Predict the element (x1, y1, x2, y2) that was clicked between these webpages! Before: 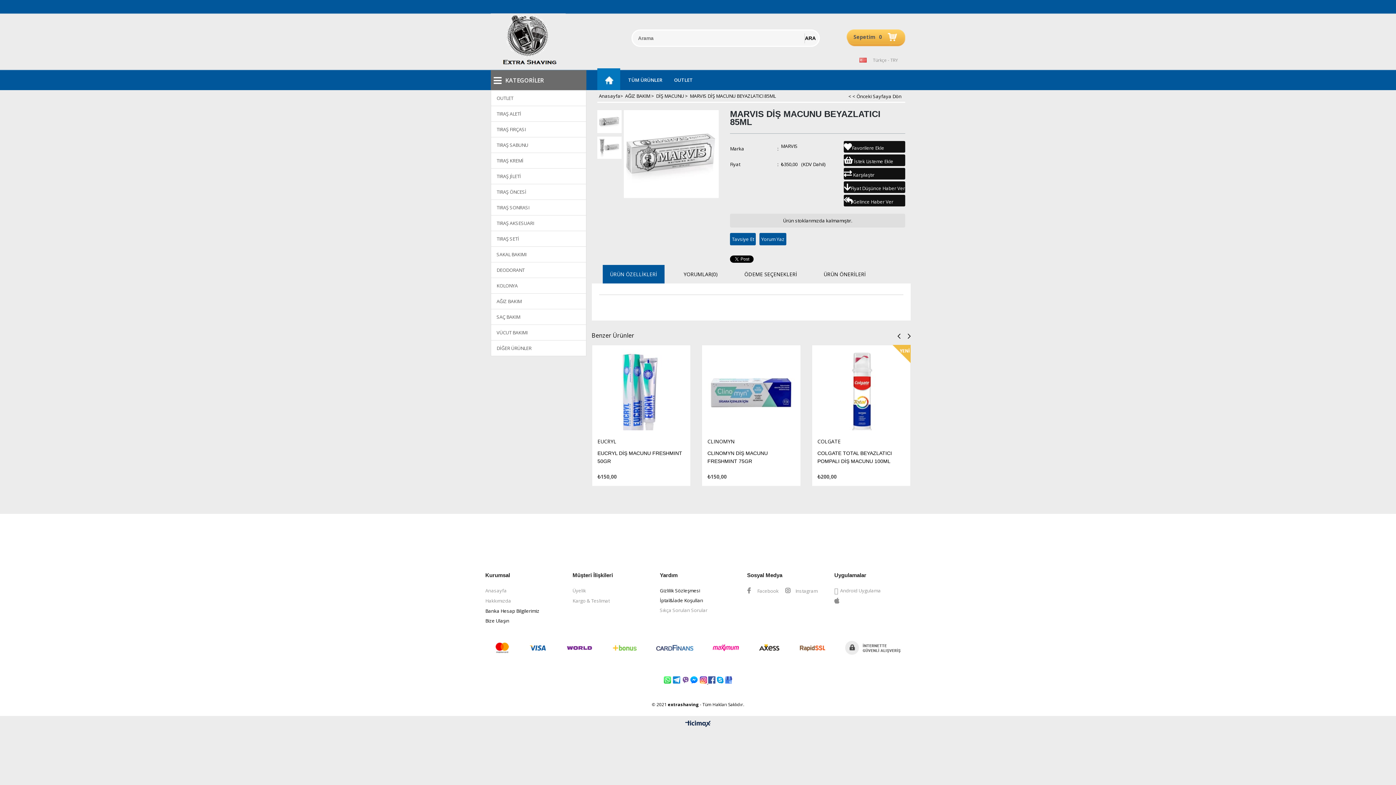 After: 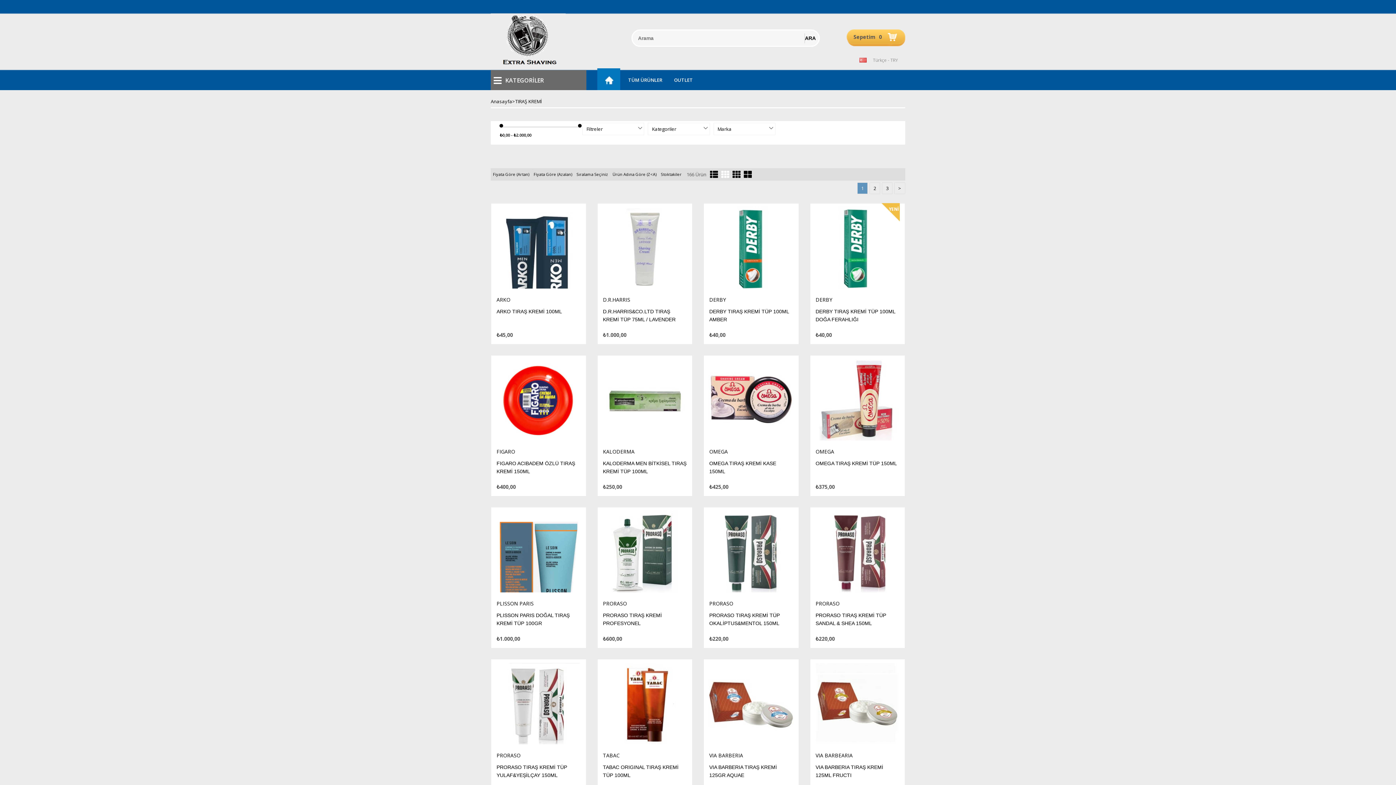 Action: label: TIRAŞ KREMİ bbox: (496, 157, 523, 164)